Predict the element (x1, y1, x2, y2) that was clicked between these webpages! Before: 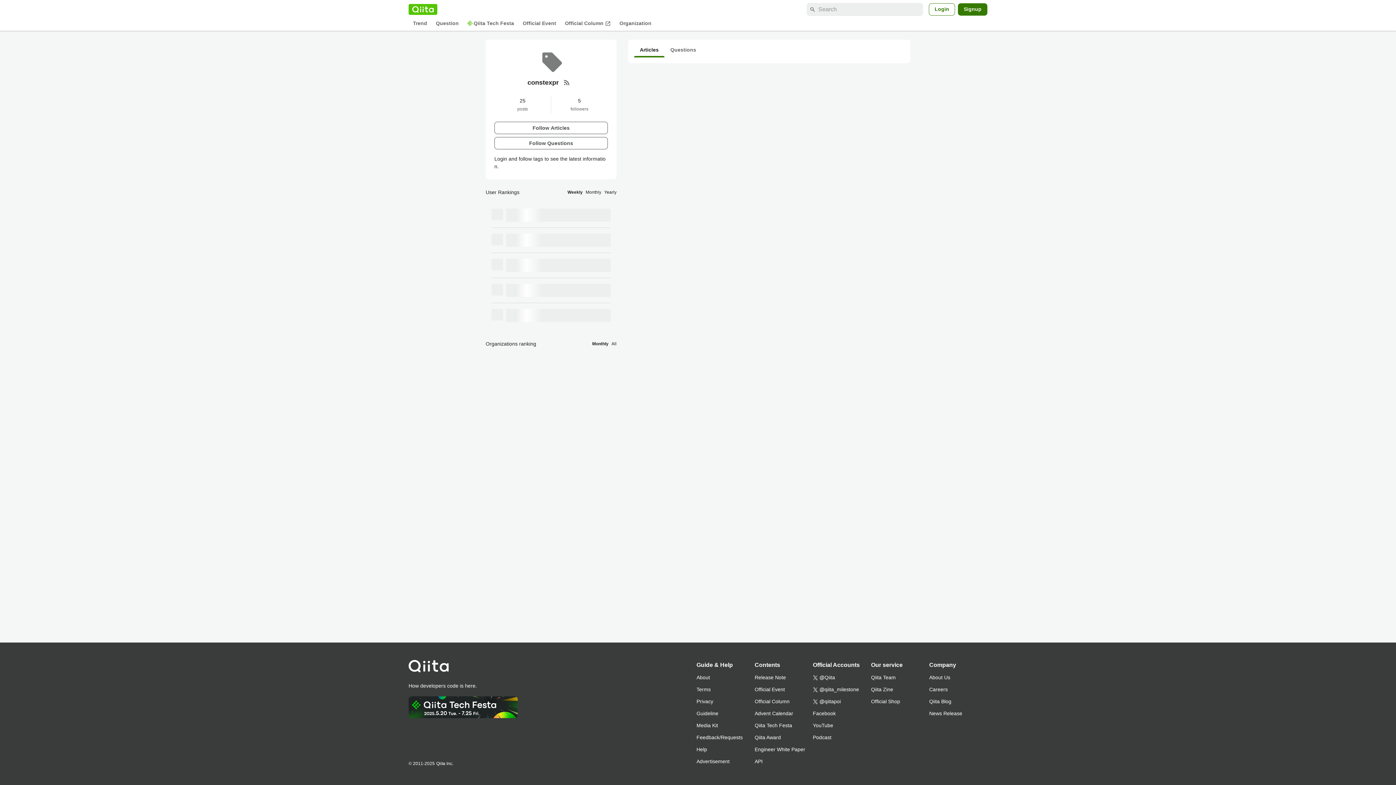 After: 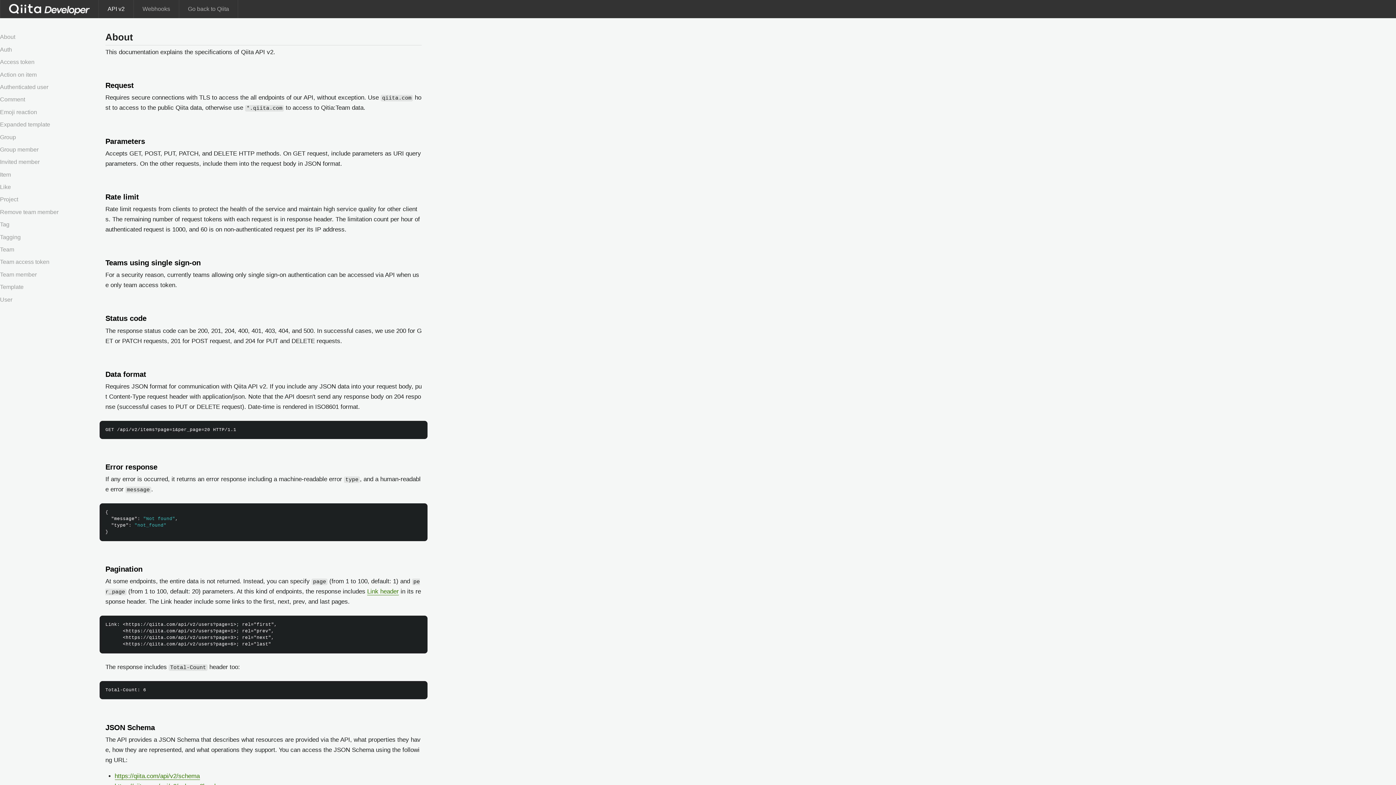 Action: label: API bbox: (754, 756, 813, 768)